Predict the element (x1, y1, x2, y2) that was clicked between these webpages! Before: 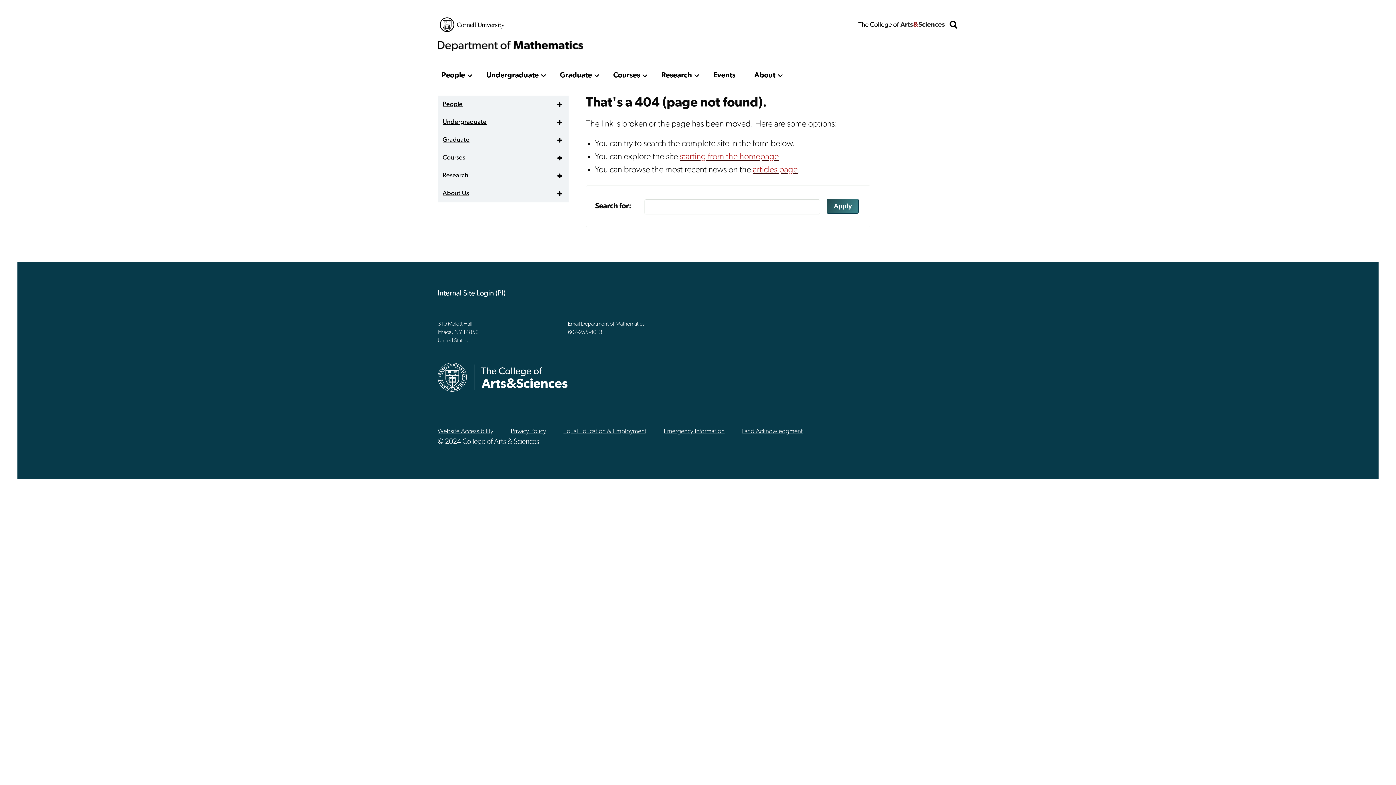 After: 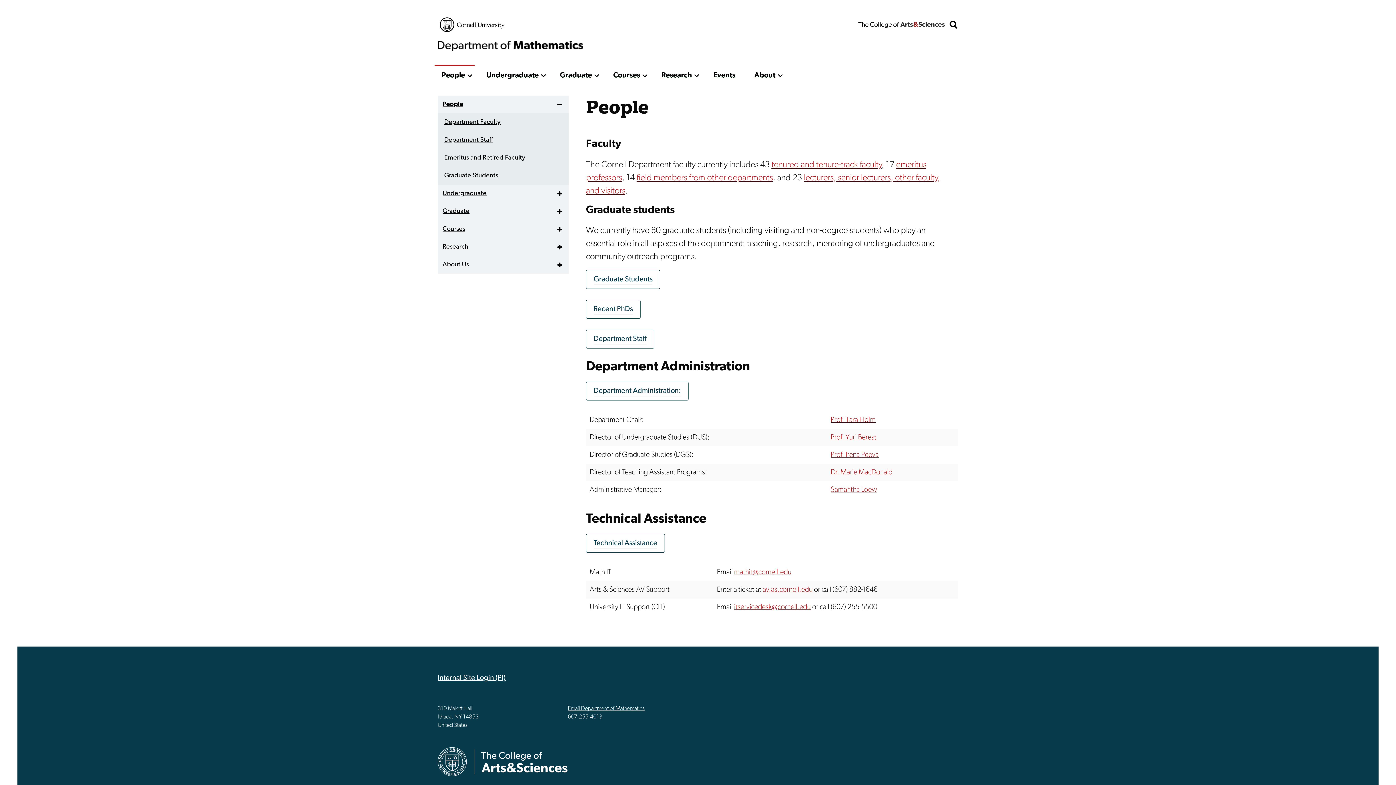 Action: bbox: (434, 64, 465, 86) label: People